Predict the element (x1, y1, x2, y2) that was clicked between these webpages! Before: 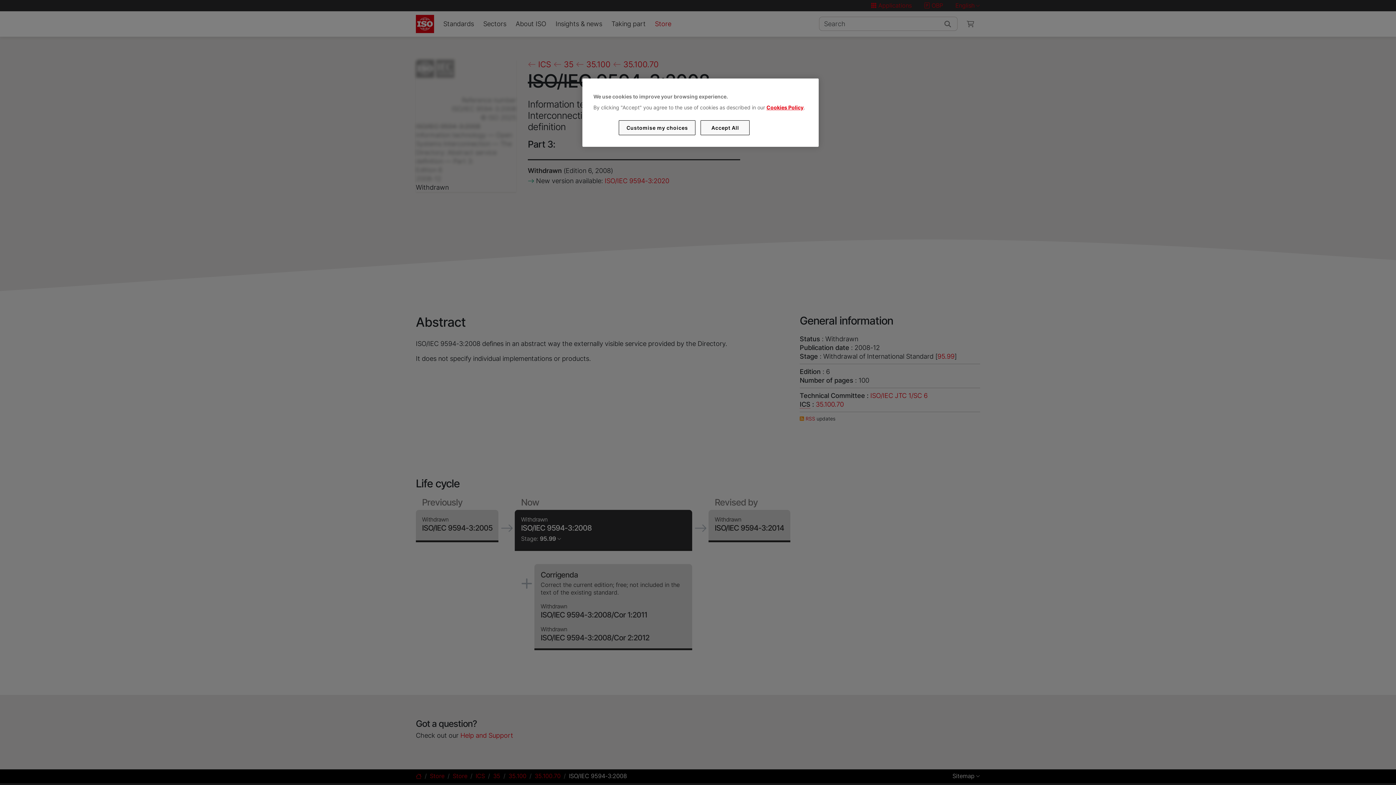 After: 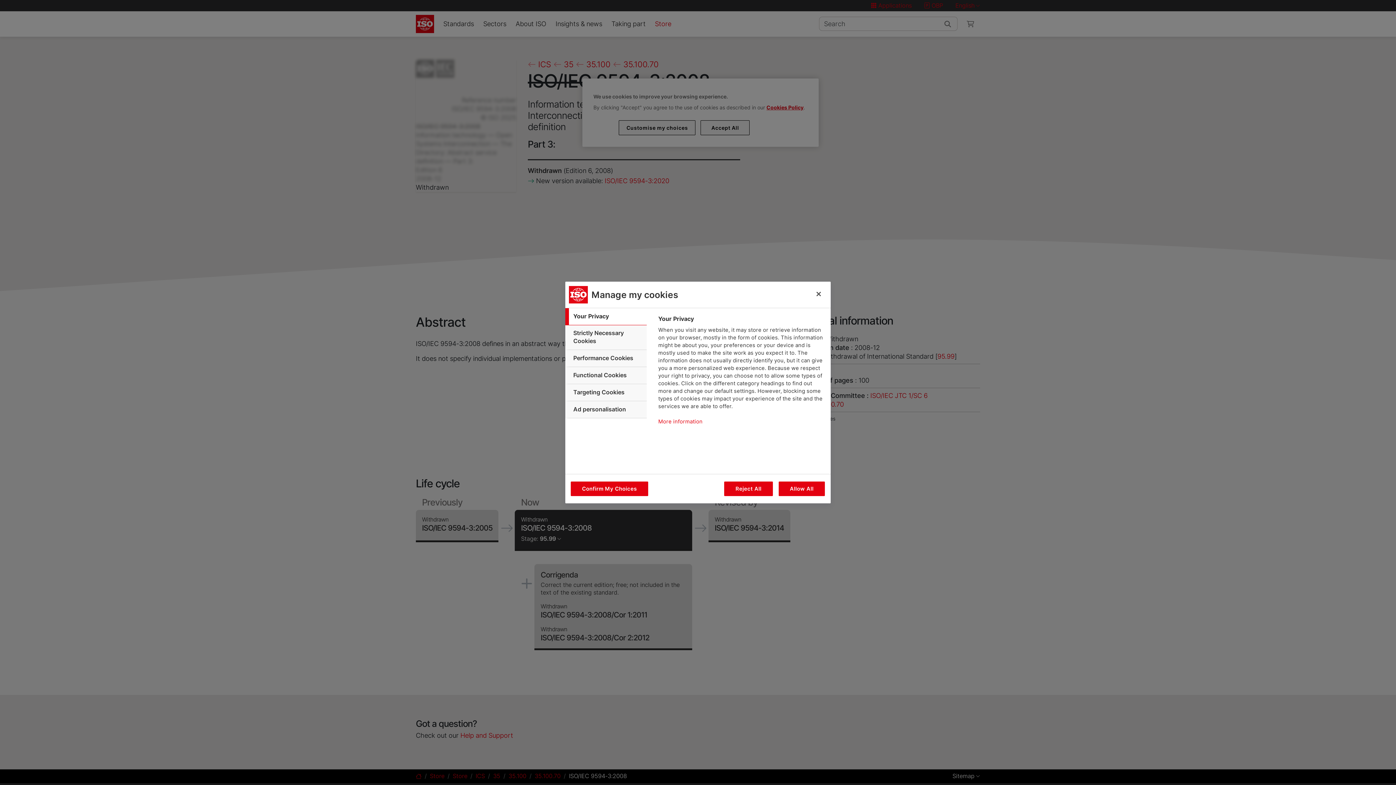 Action: bbox: (619, 120, 695, 135) label: Customise my choices